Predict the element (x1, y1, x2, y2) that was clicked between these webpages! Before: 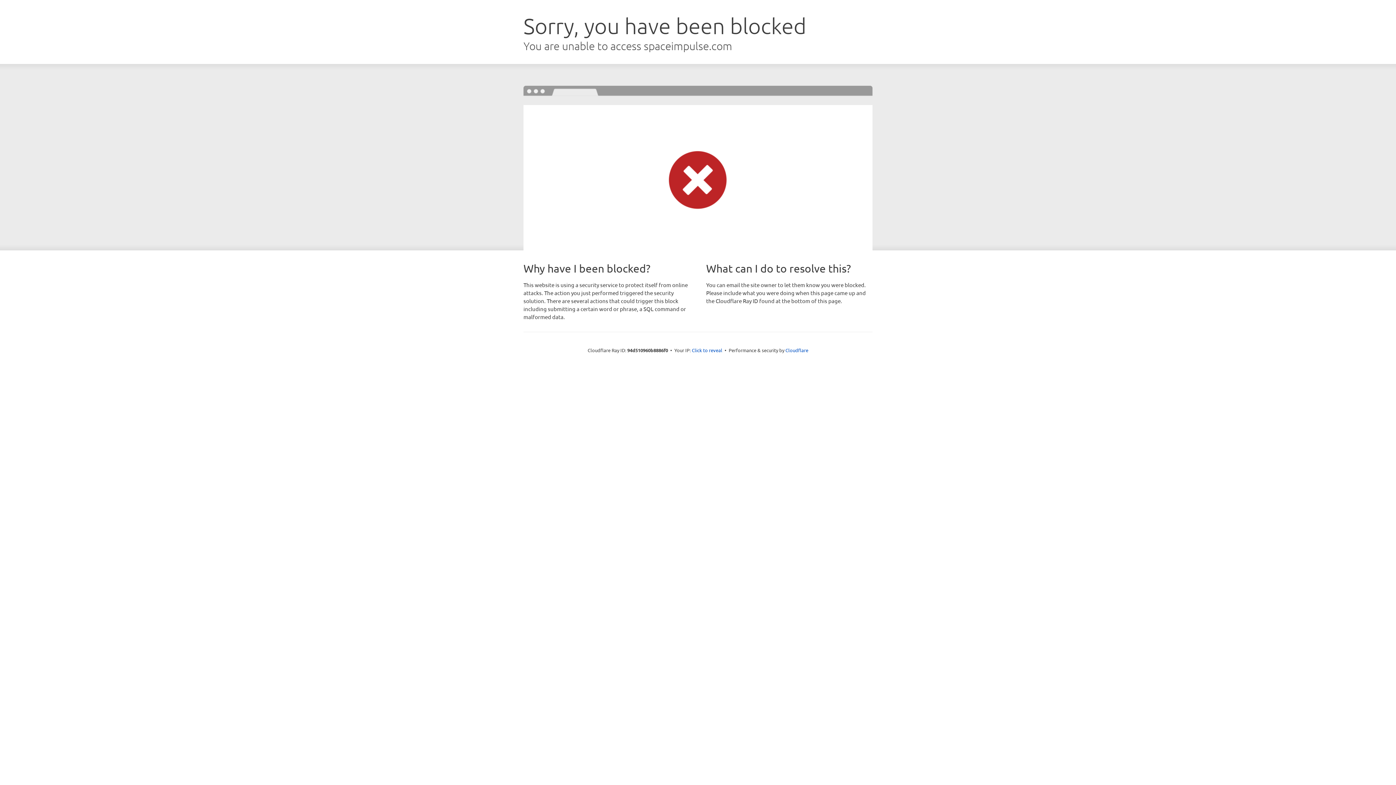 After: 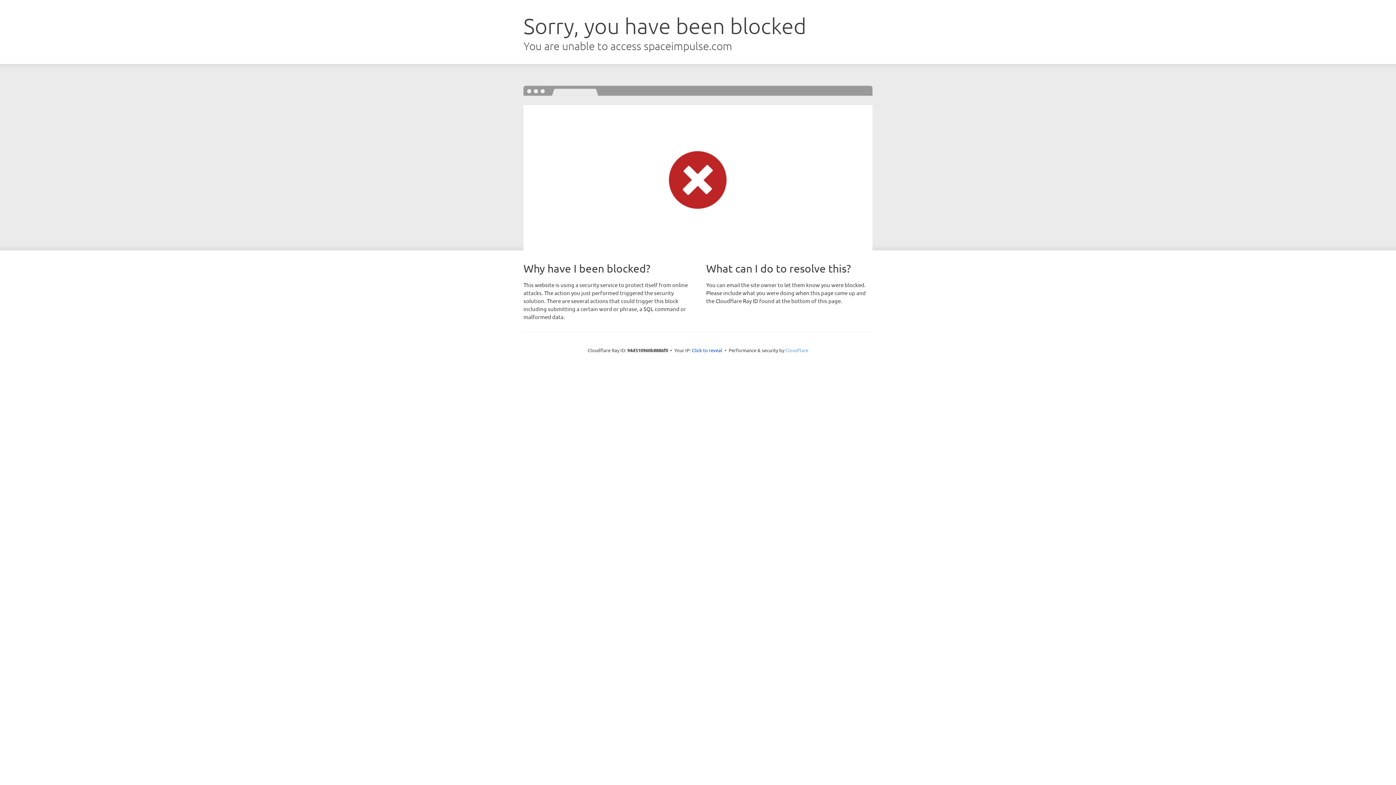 Action: bbox: (785, 347, 808, 353) label: Cloudflare